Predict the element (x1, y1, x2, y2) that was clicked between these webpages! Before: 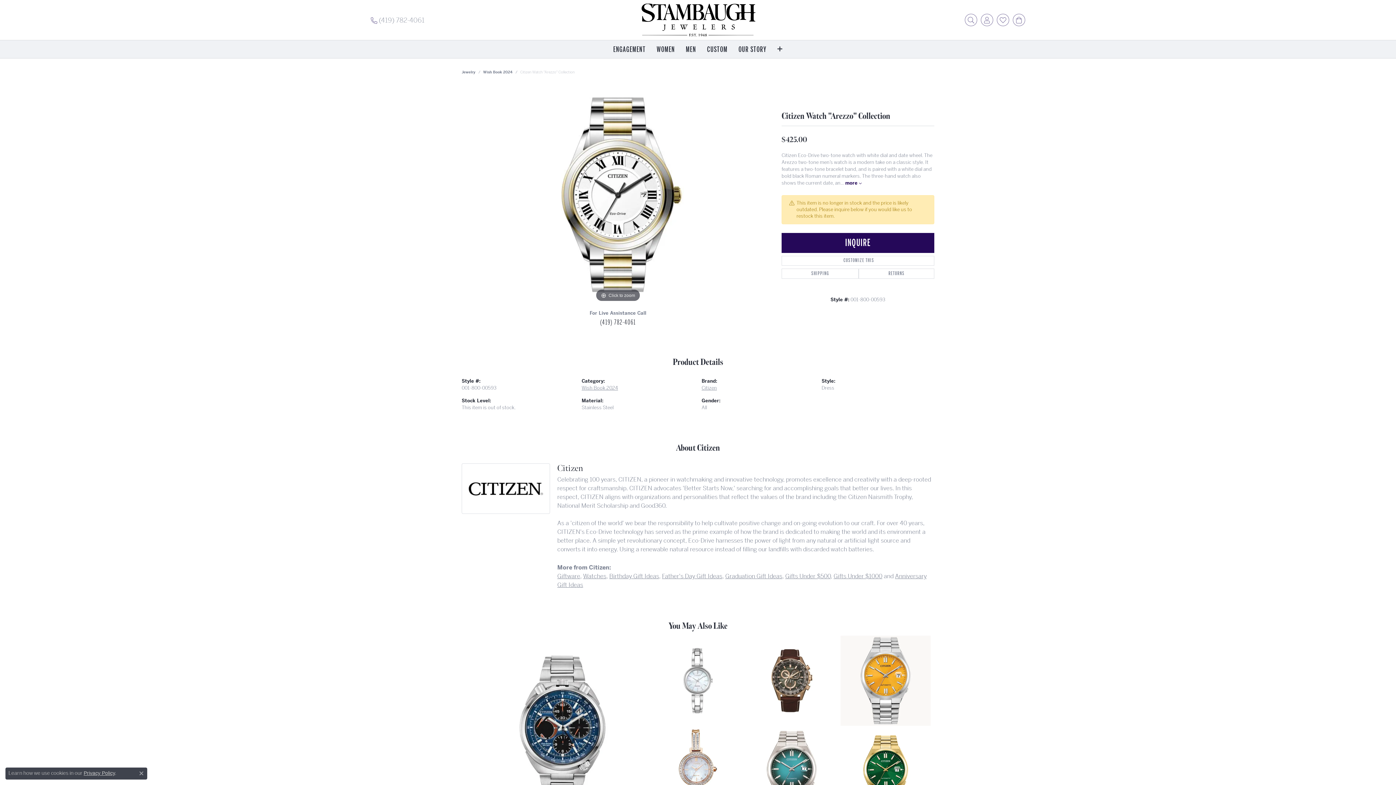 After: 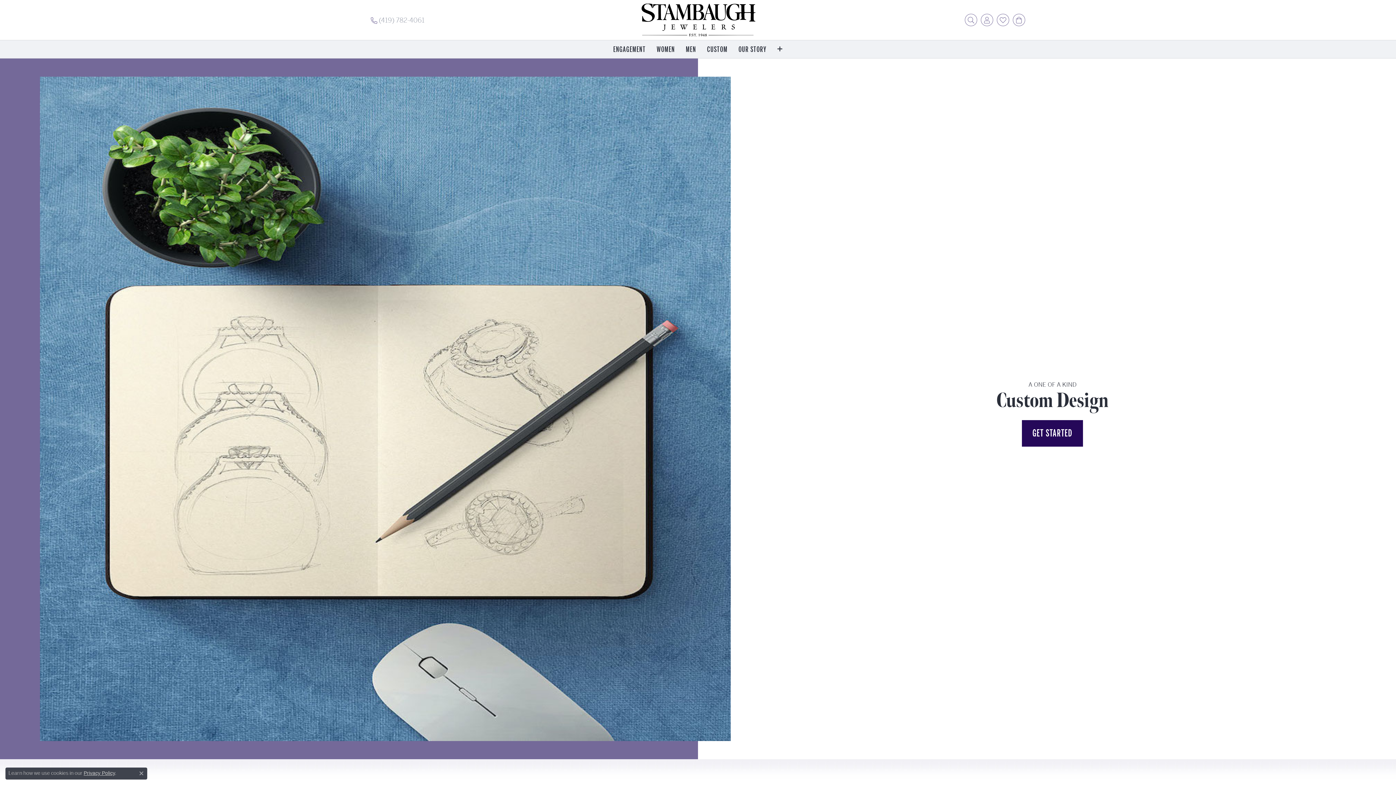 Action: bbox: (701, 40, 733, 58) label: CUSTOM